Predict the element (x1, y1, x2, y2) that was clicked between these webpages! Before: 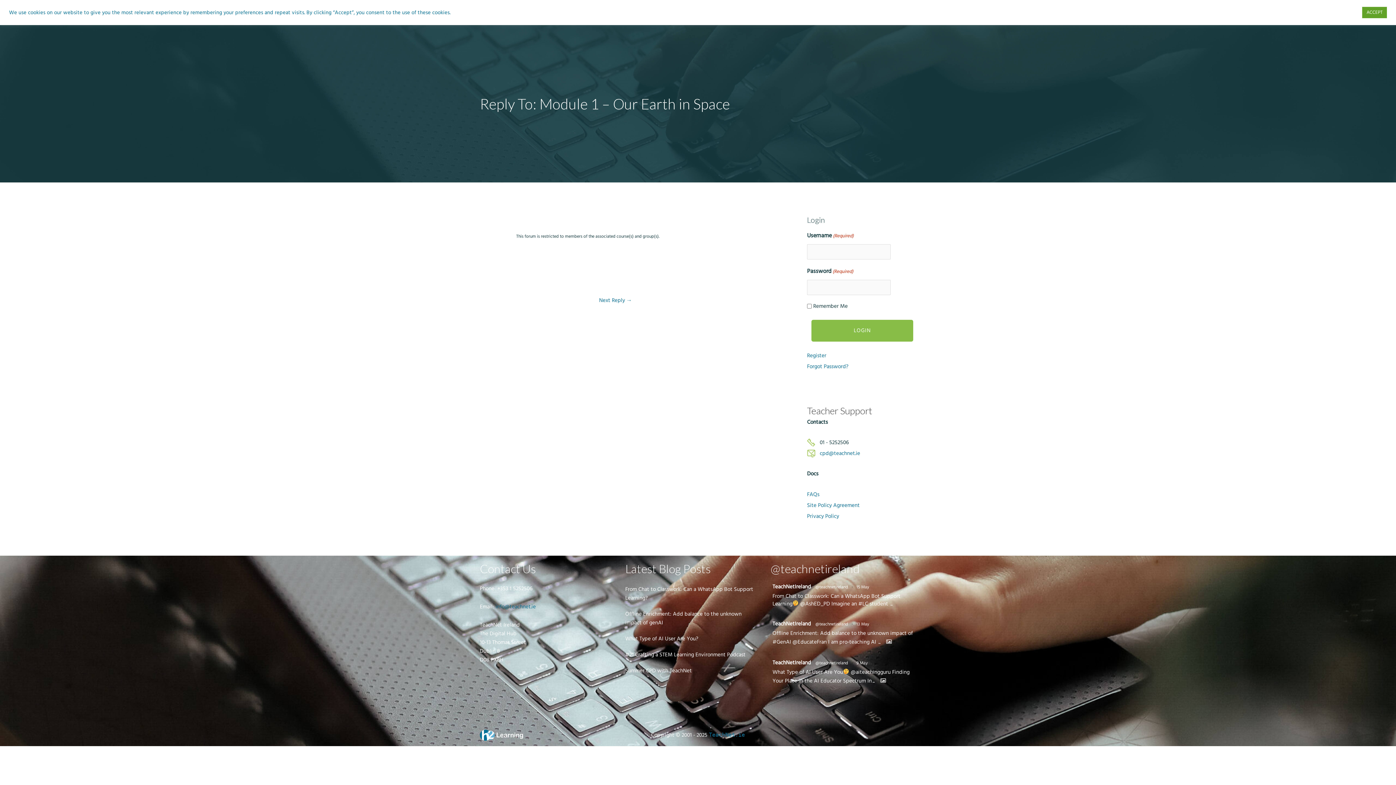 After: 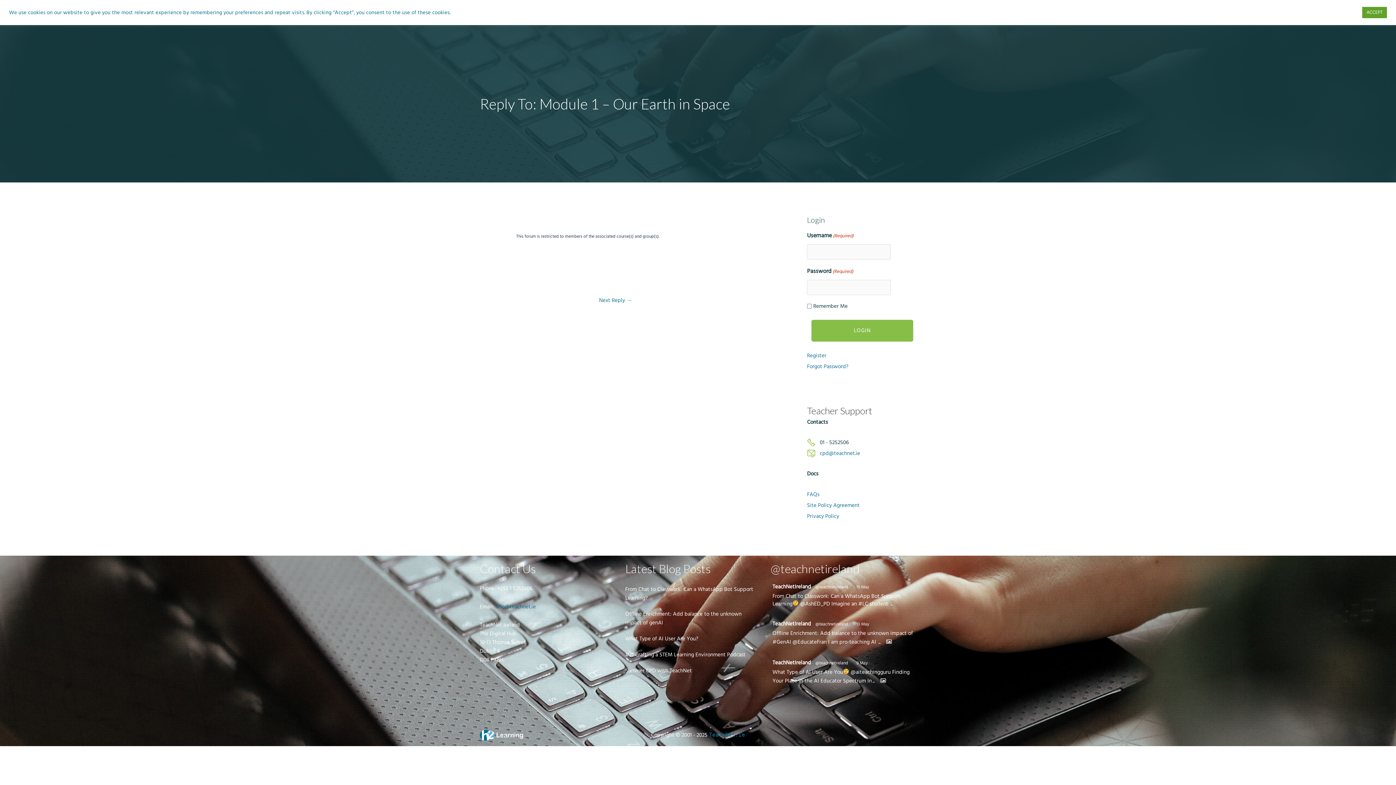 Action: bbox: (889, 600, 893, 607) label: ...